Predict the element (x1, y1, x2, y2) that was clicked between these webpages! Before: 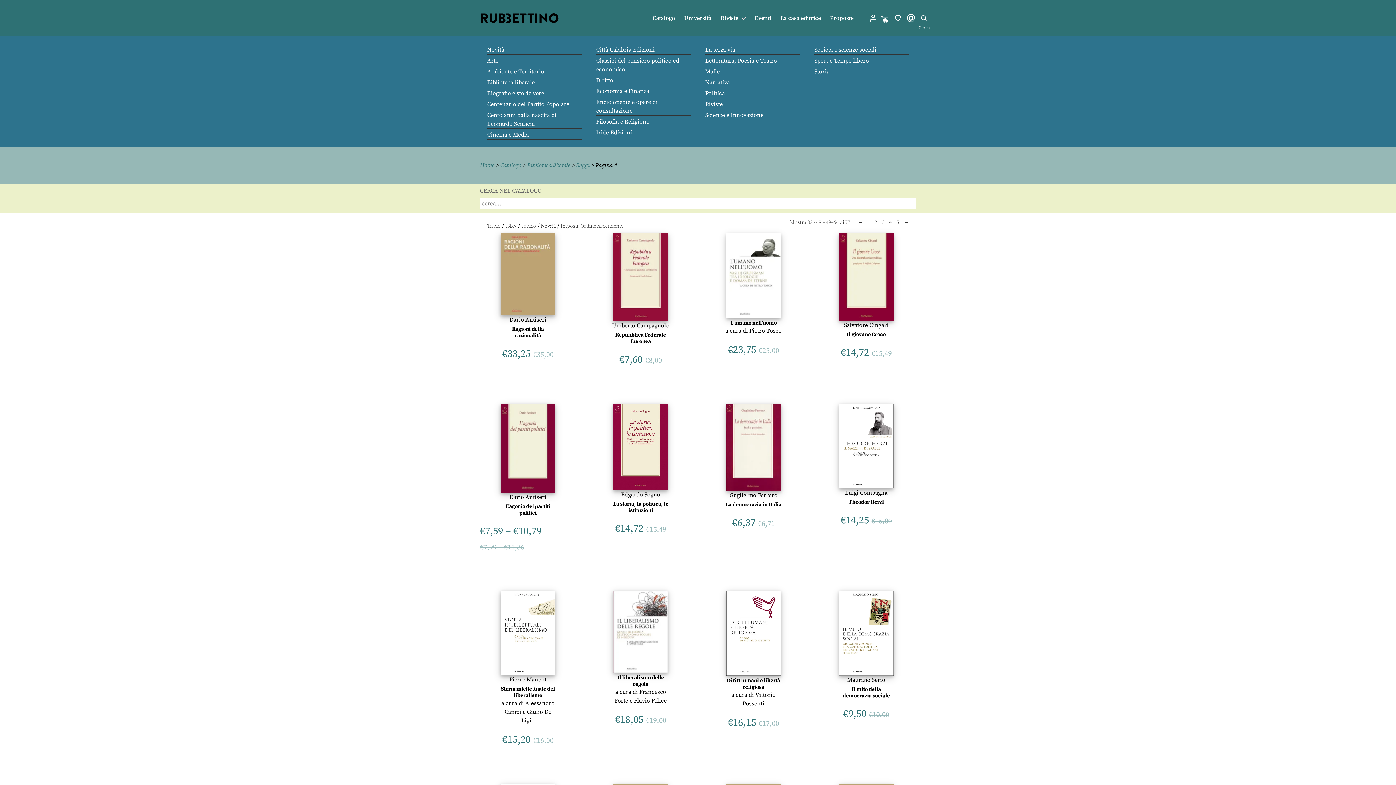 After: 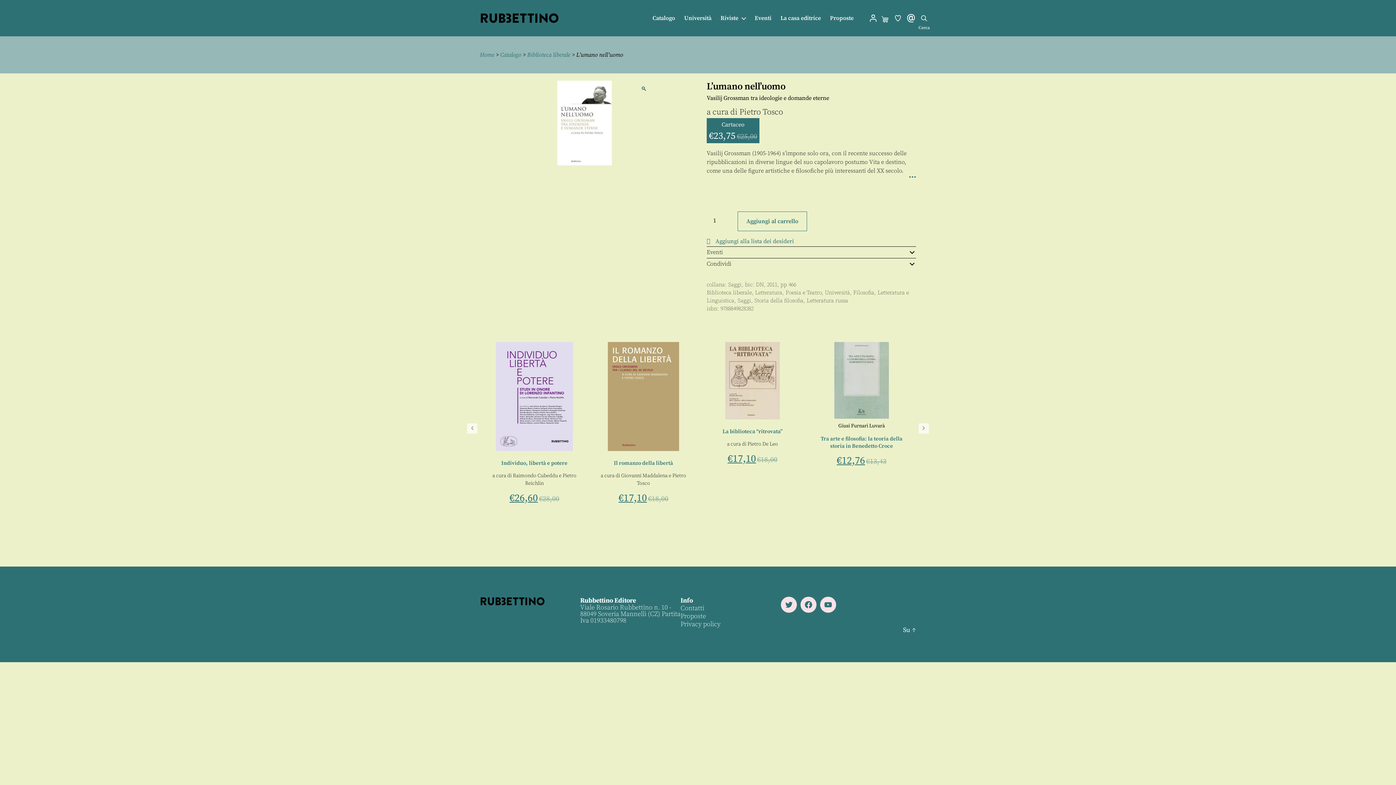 Action: label: L’umano nell’uomo bbox: (725, 320, 781, 326)